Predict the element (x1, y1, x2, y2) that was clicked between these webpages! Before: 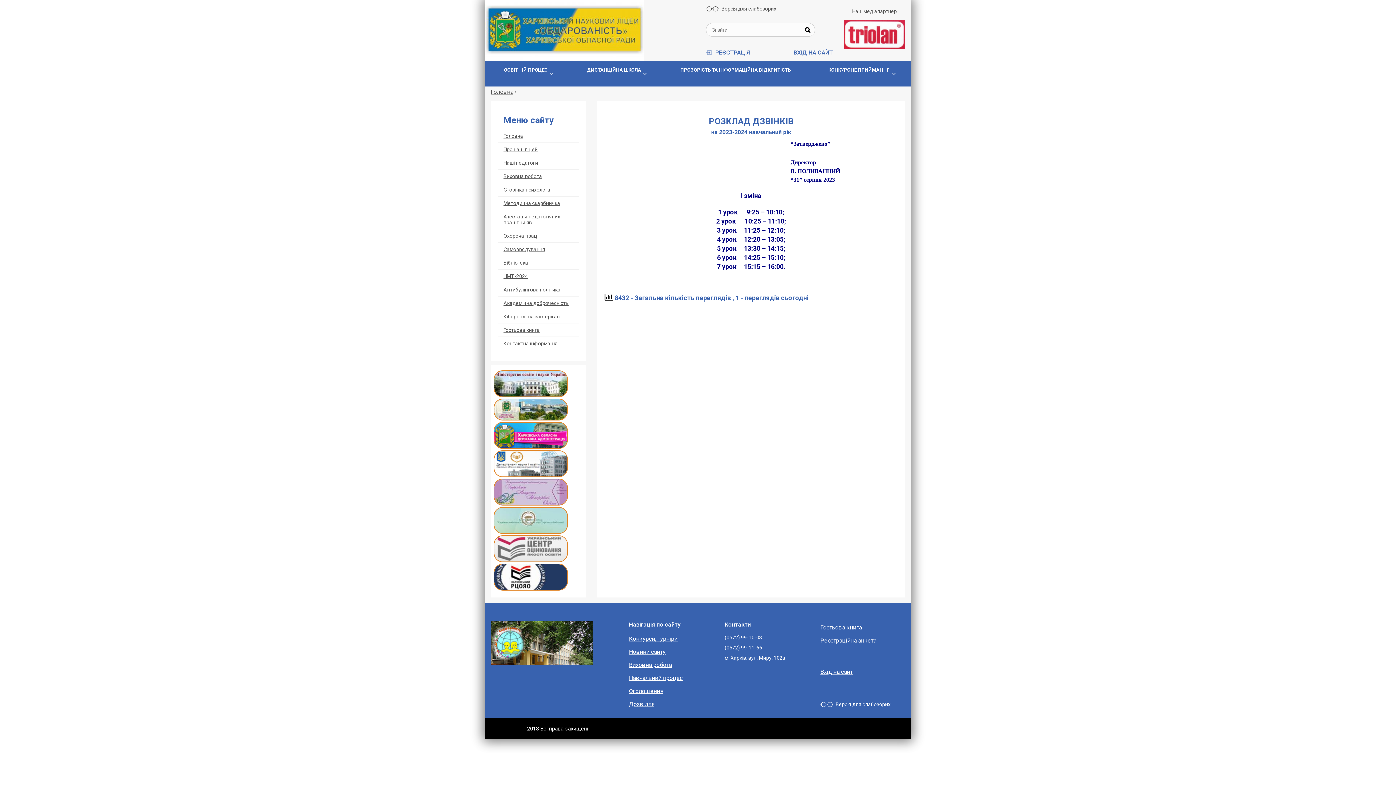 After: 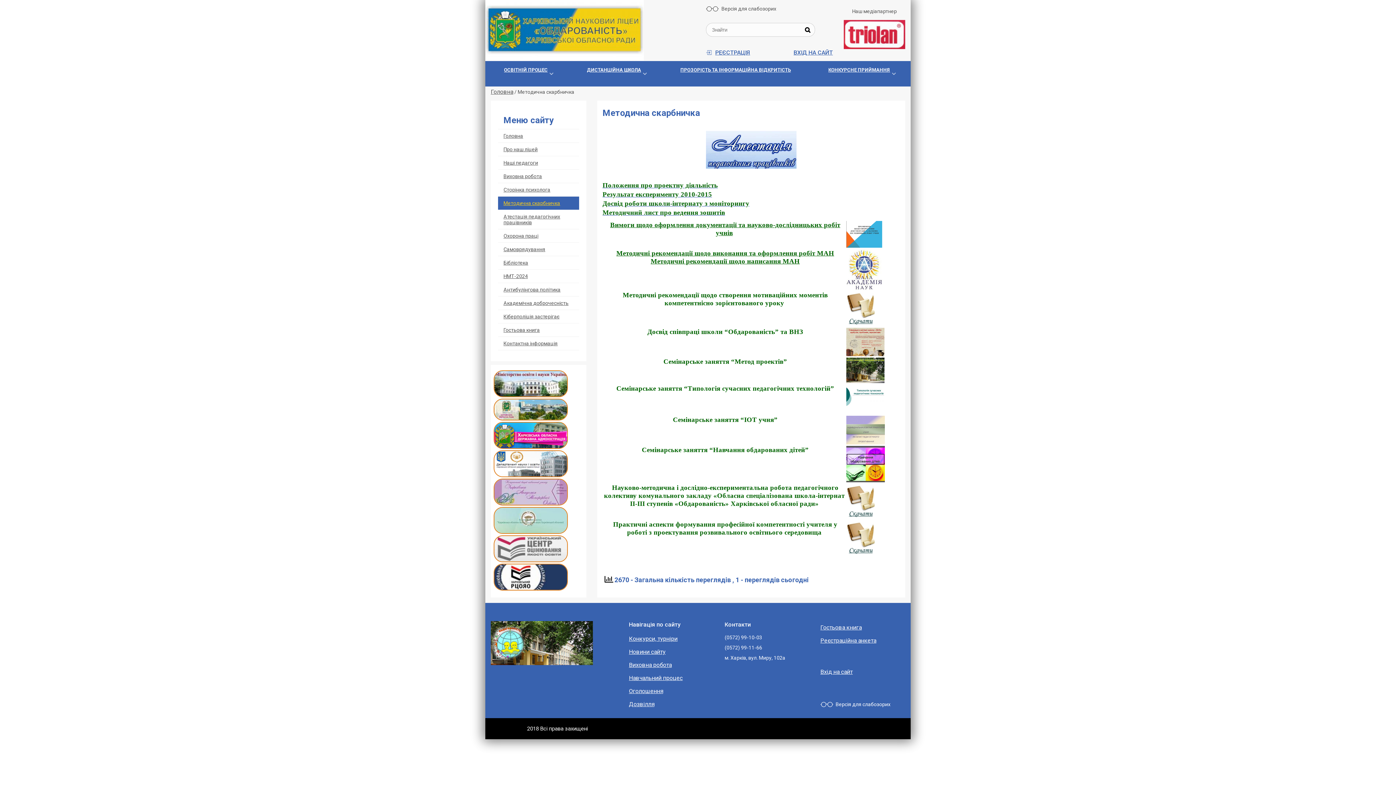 Action: bbox: (503, 200, 560, 206) label: Методична скарбничка